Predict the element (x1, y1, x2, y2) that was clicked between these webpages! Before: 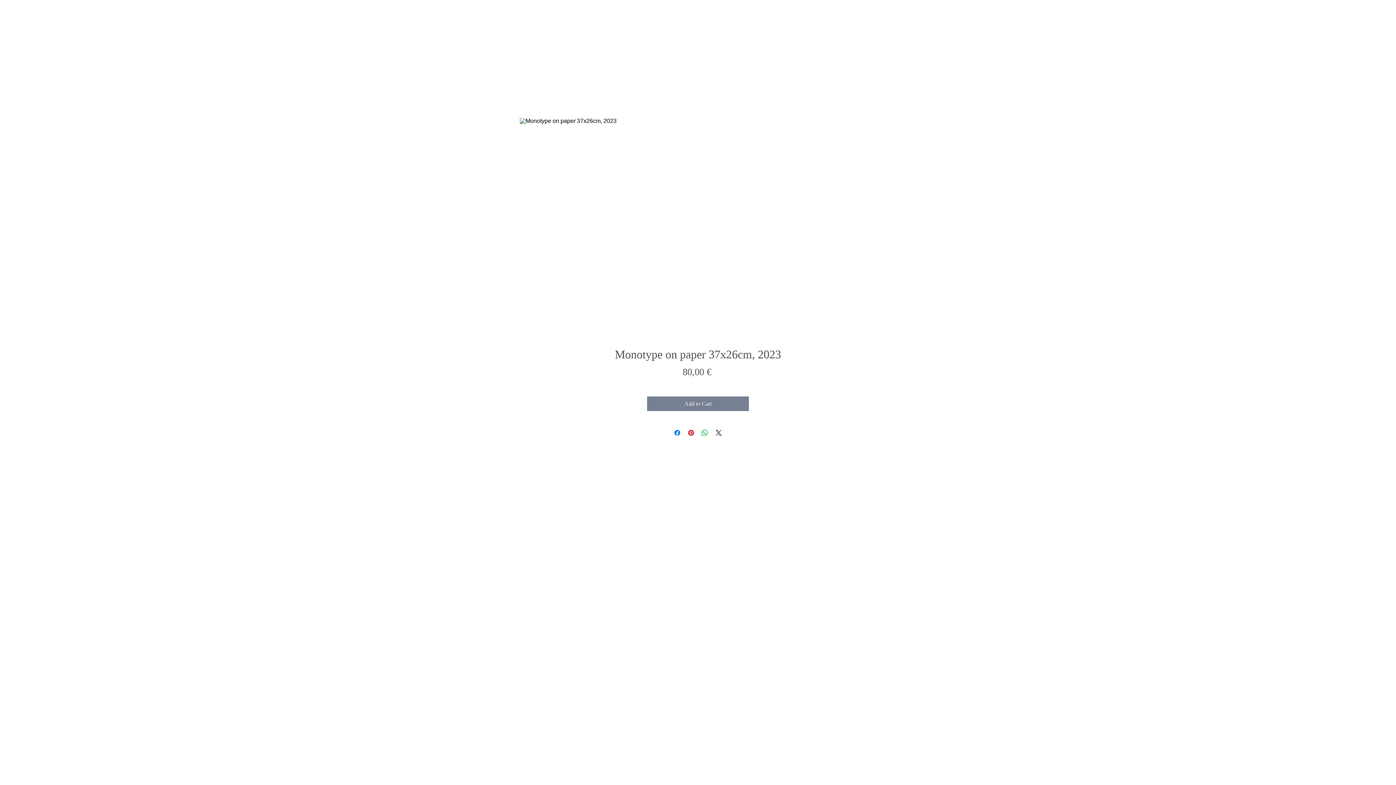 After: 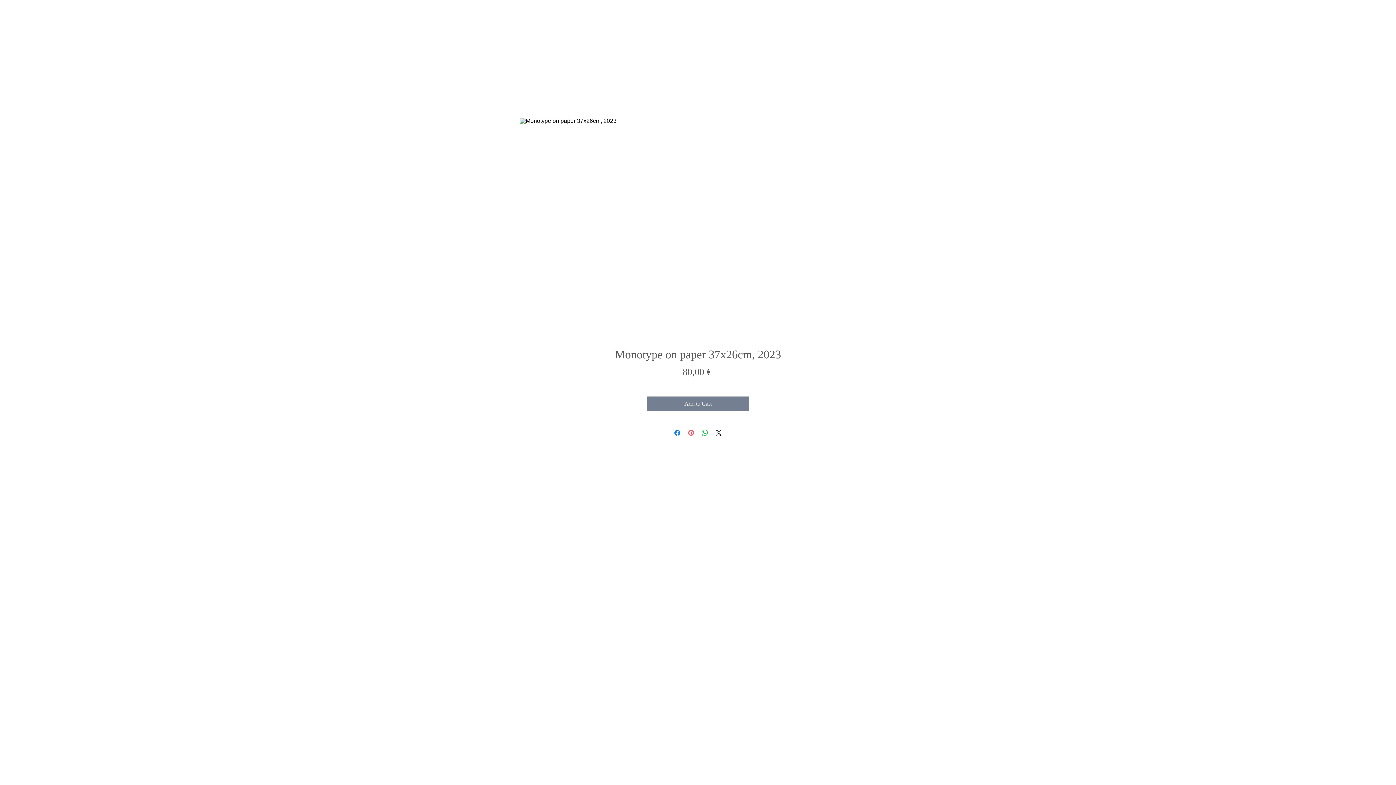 Action: label: Pin on Pinterest bbox: (686, 428, 695, 437)